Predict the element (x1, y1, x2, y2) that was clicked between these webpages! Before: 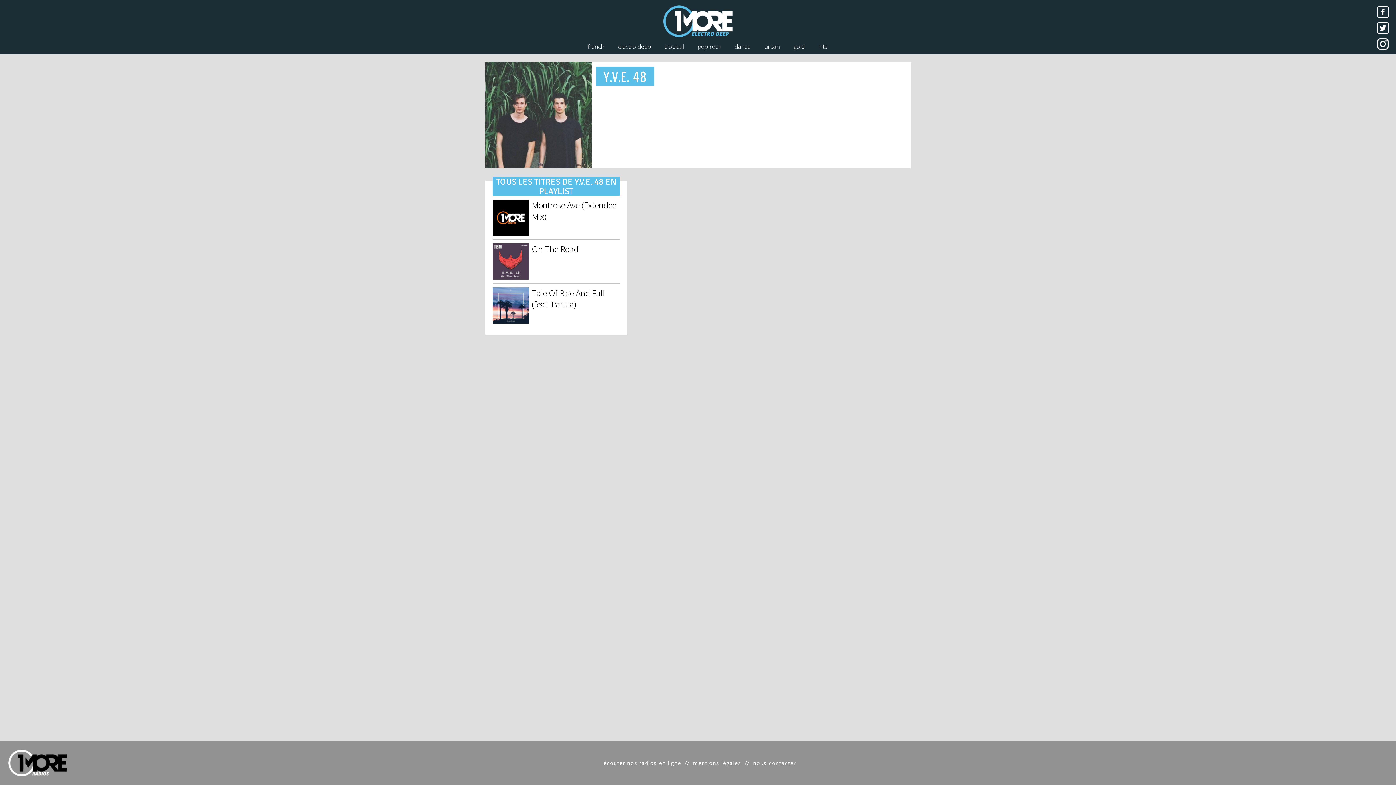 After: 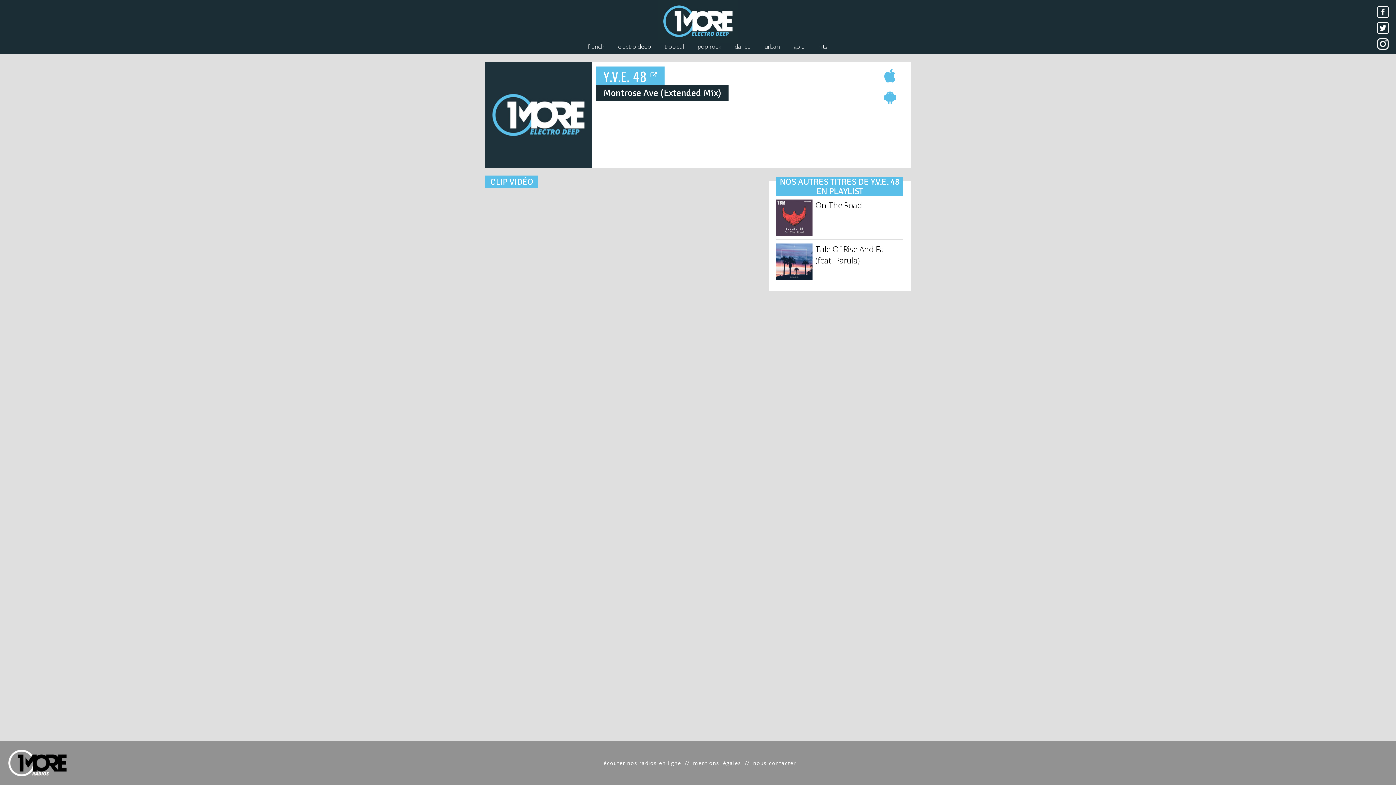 Action: label: Montrose Ave (Extended Mix) bbox: (492, 199, 620, 235)